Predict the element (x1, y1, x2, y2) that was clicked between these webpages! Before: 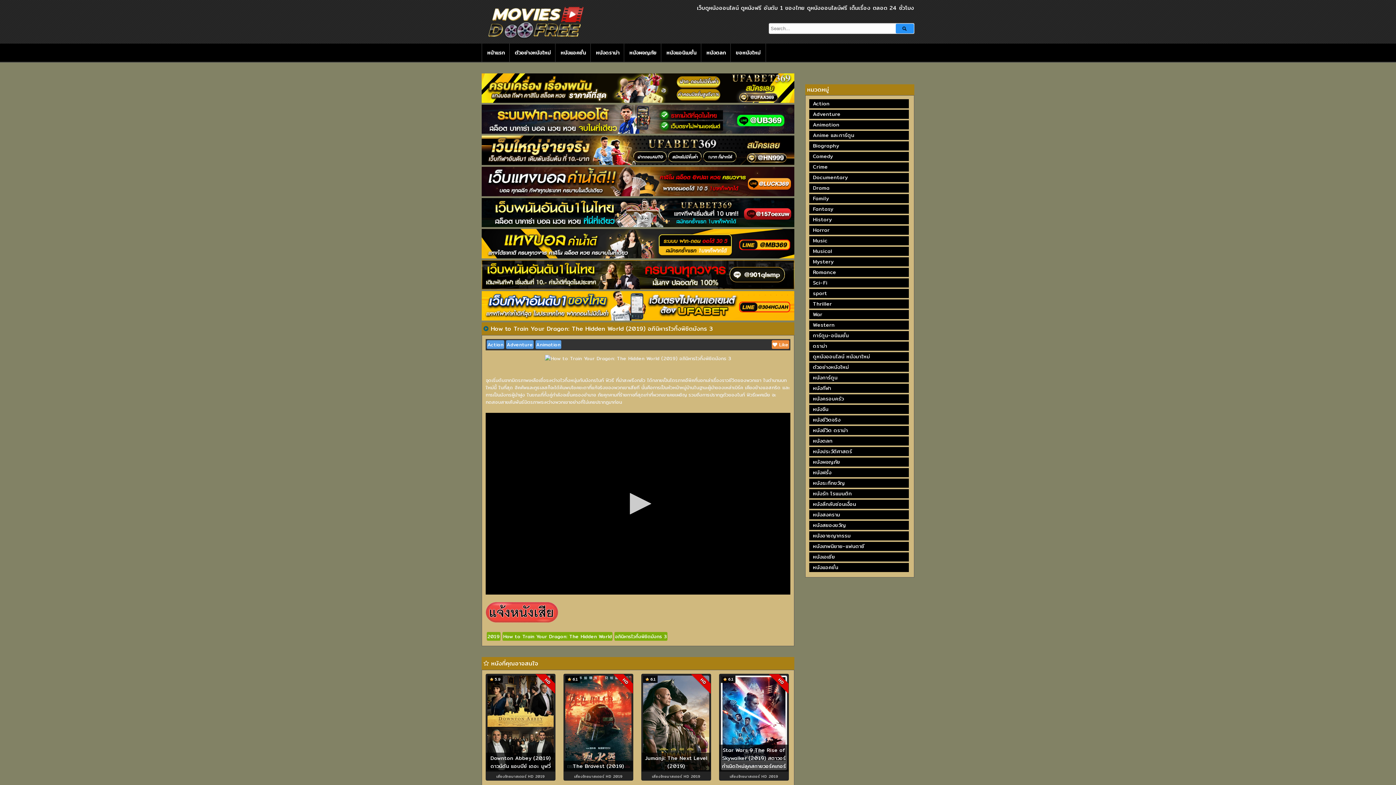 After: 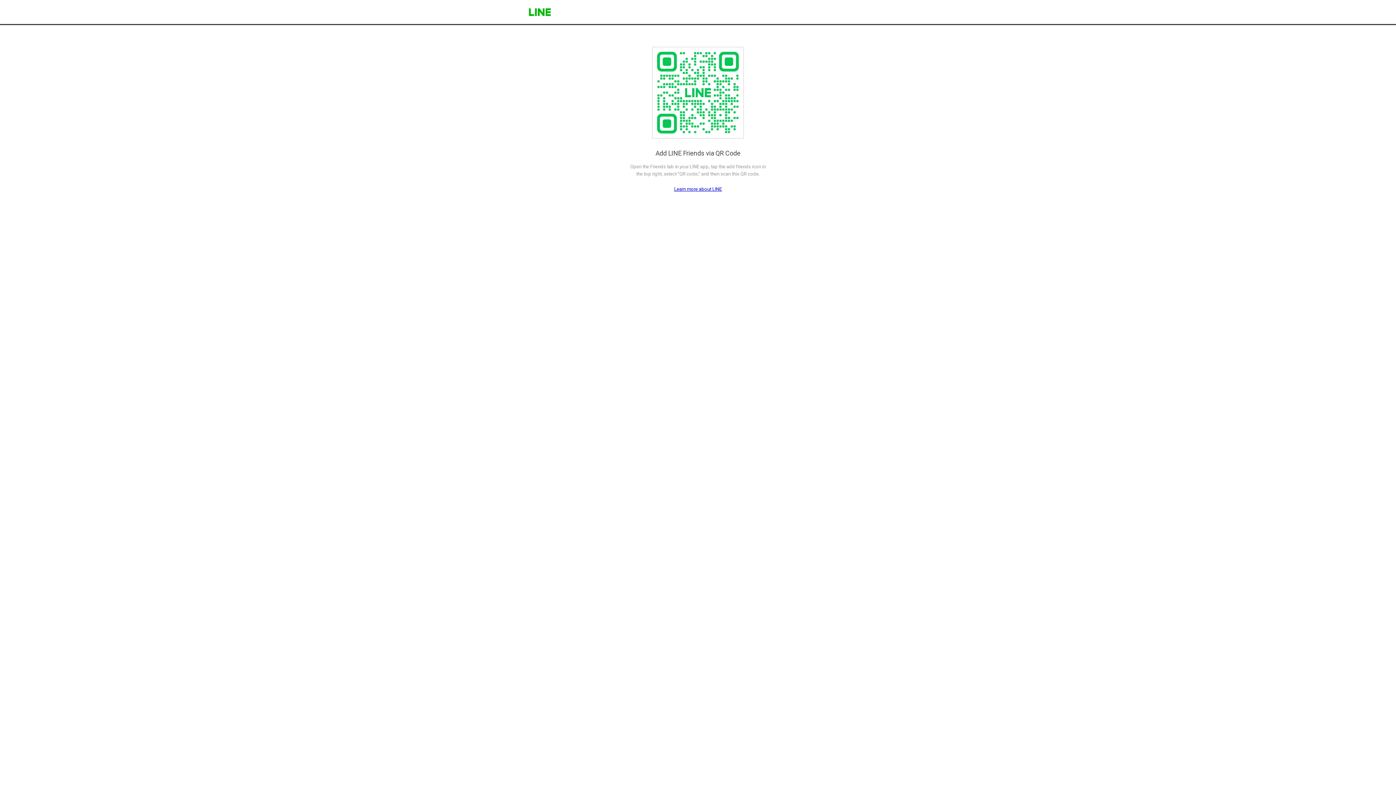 Action: label:   bbox: (481, 221, 794, 229)